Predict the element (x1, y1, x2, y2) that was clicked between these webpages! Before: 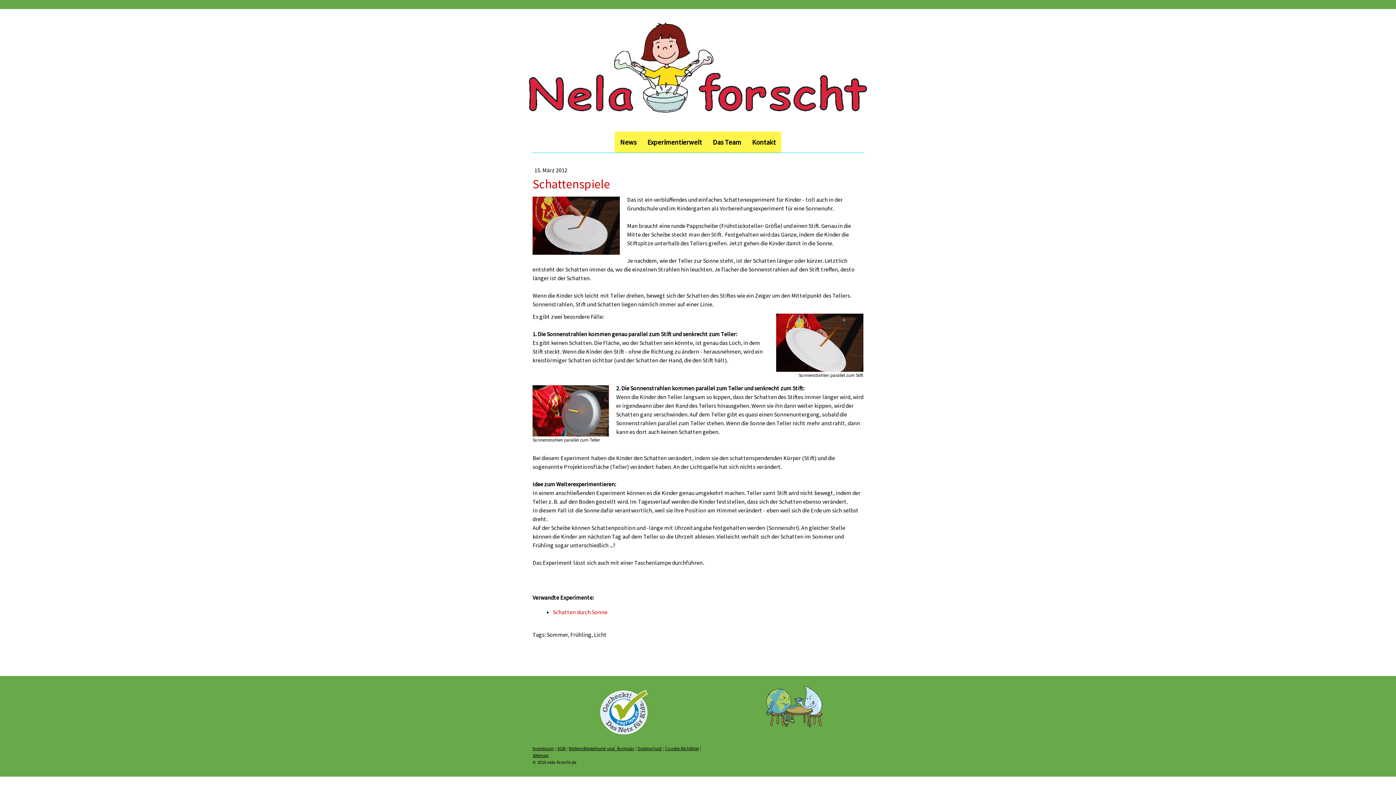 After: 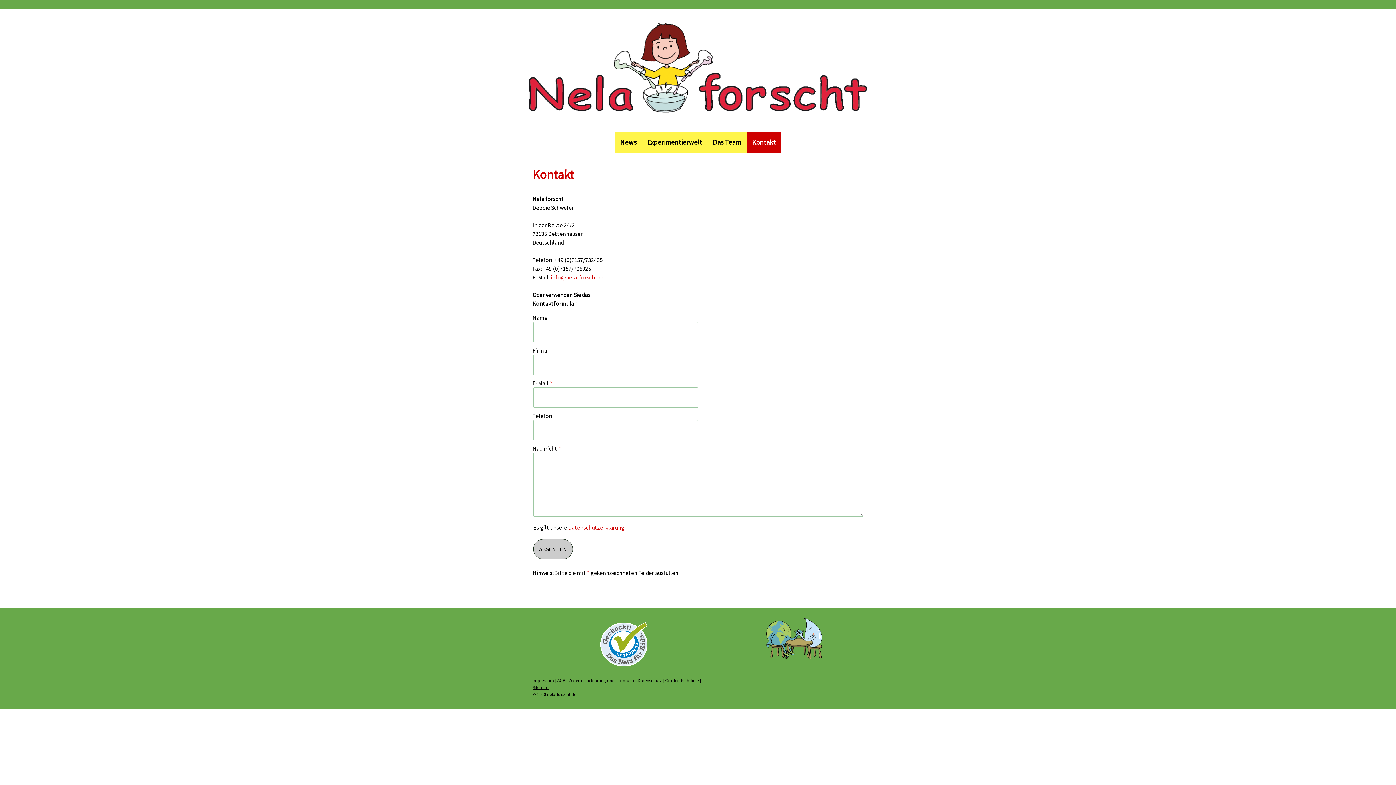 Action: bbox: (746, 131, 781, 152) label: Kontakt